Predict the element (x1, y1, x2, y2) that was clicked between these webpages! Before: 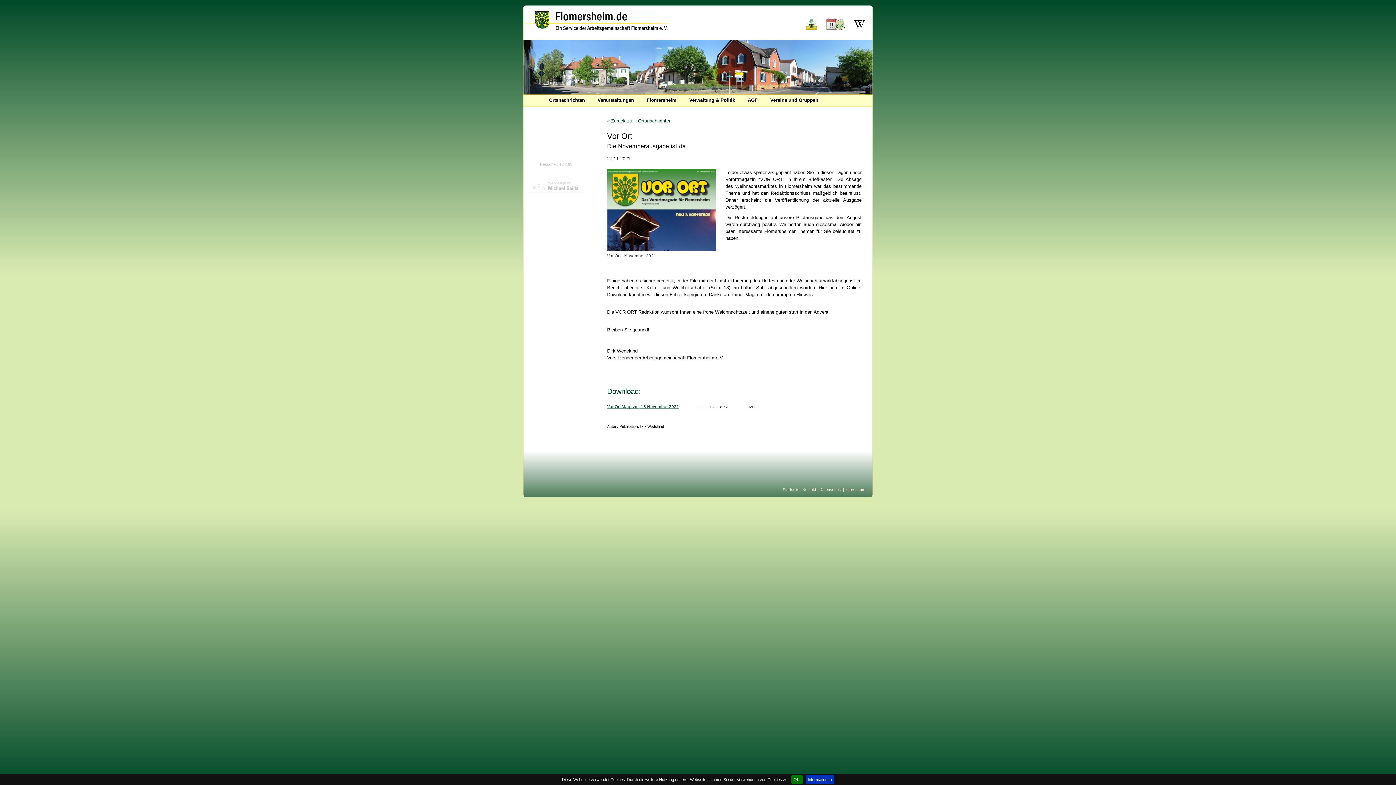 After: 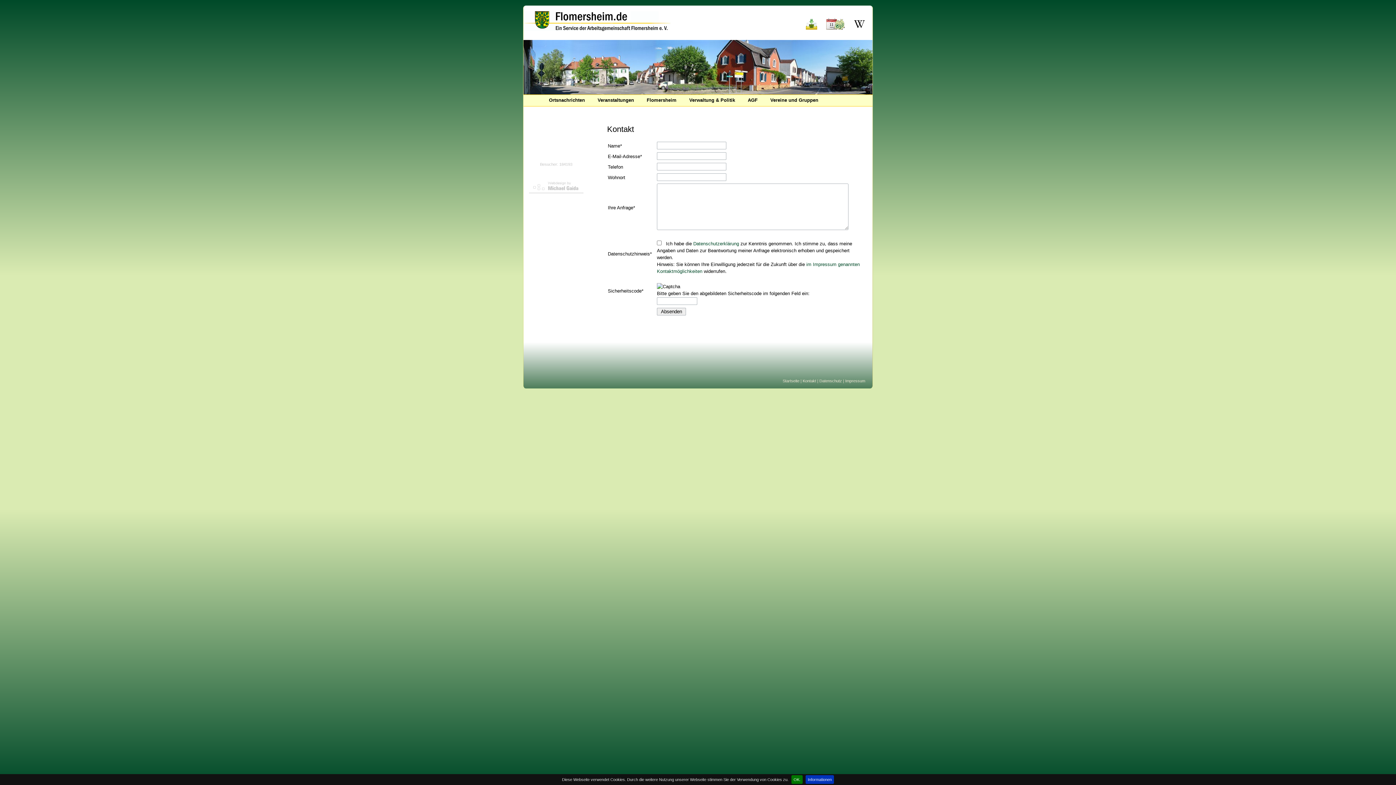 Action: label: Kontakt bbox: (802, 487, 816, 492)